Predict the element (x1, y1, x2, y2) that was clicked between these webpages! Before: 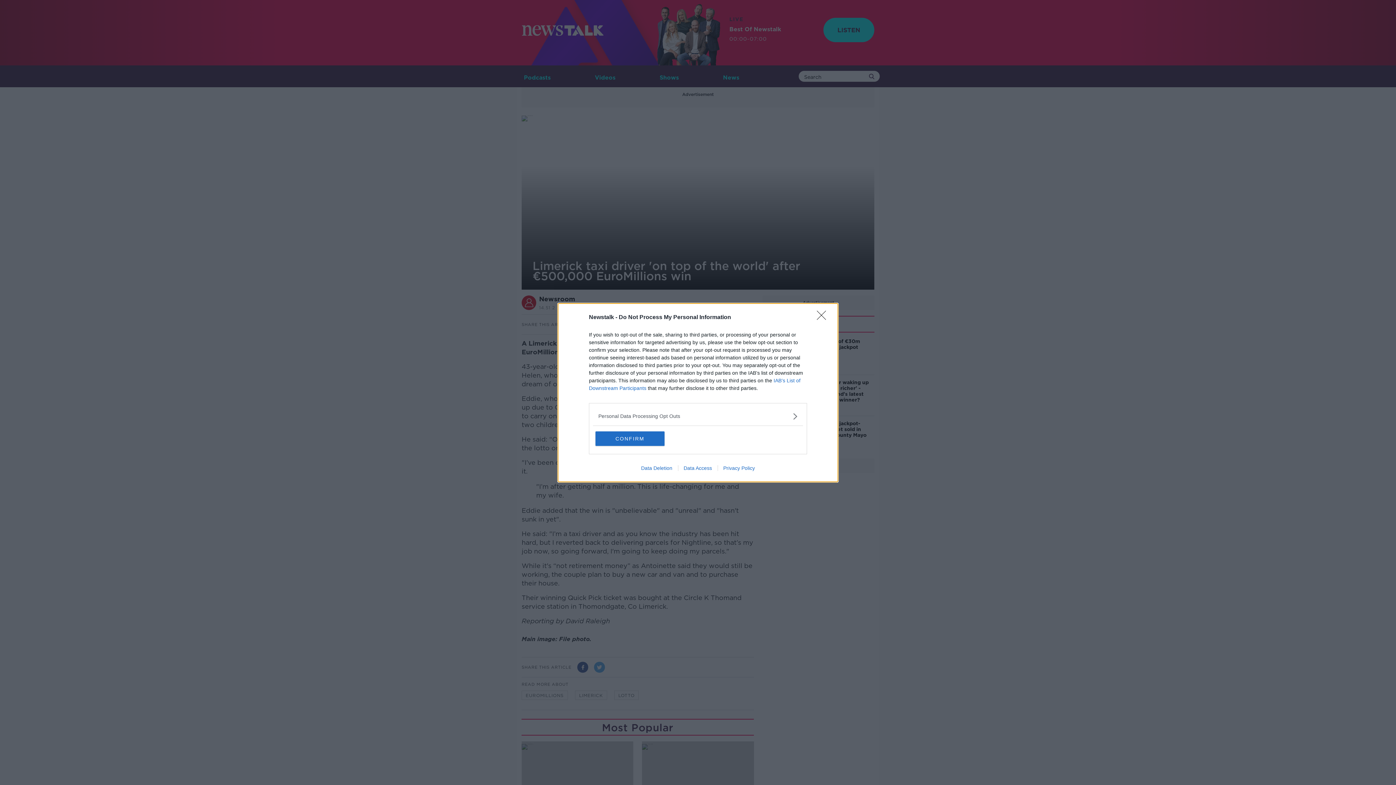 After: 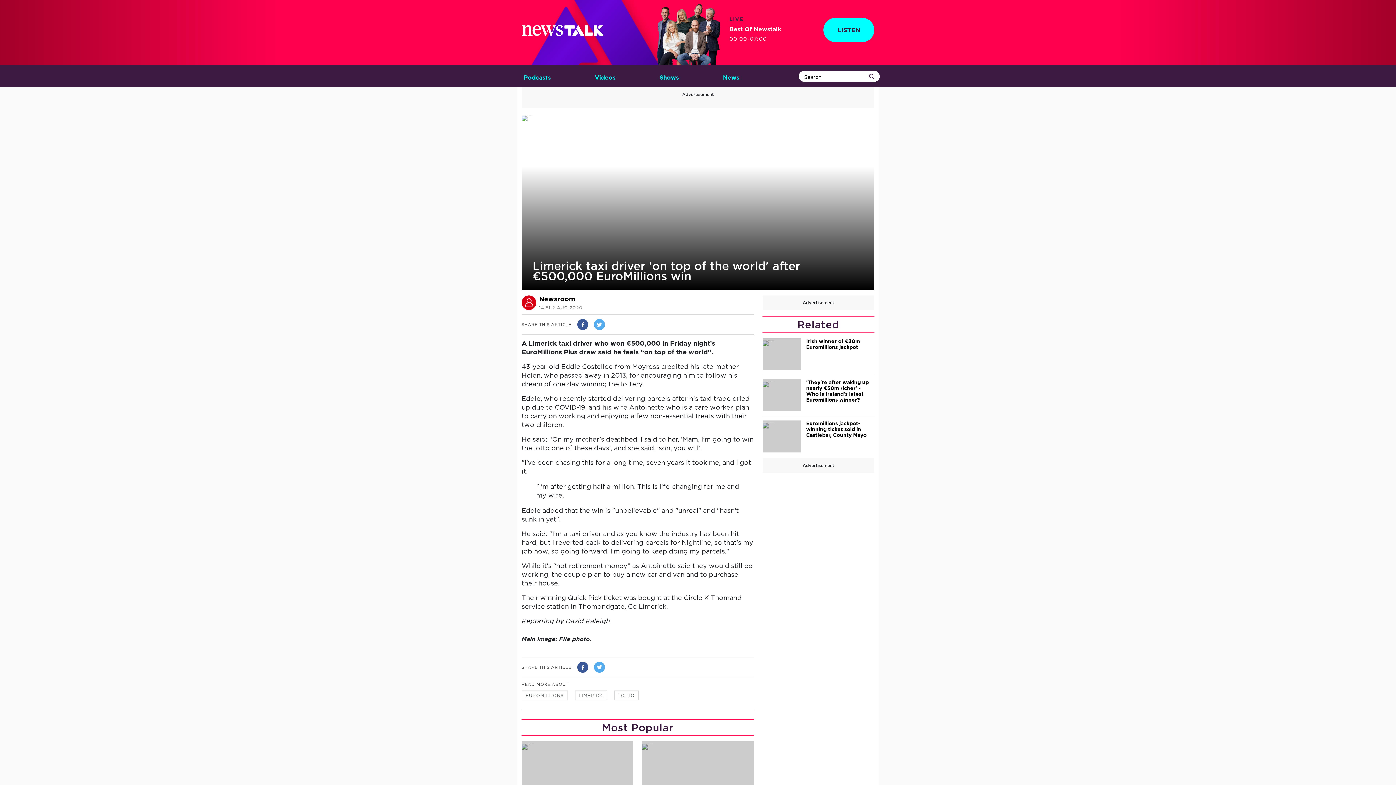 Action: bbox: (817, 310, 830, 324) label: Close